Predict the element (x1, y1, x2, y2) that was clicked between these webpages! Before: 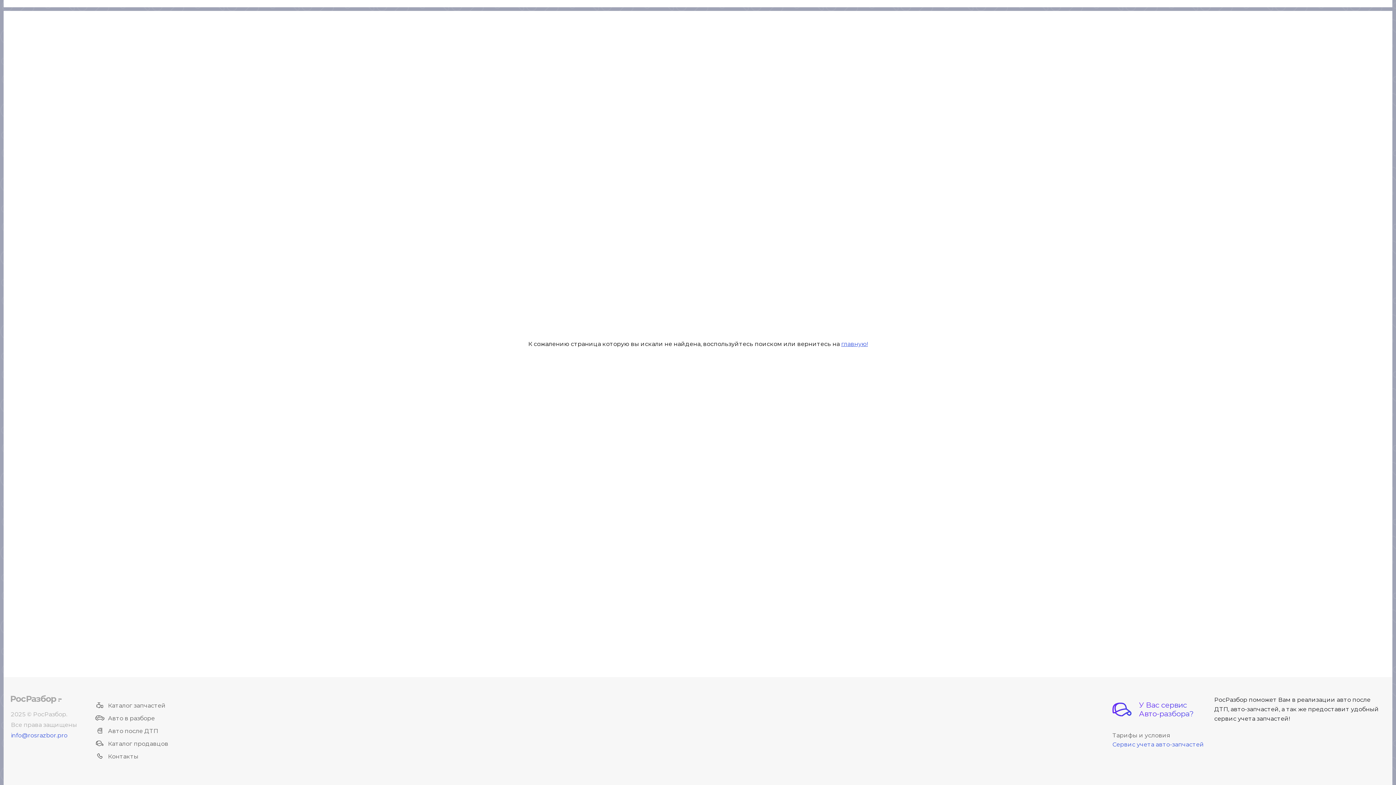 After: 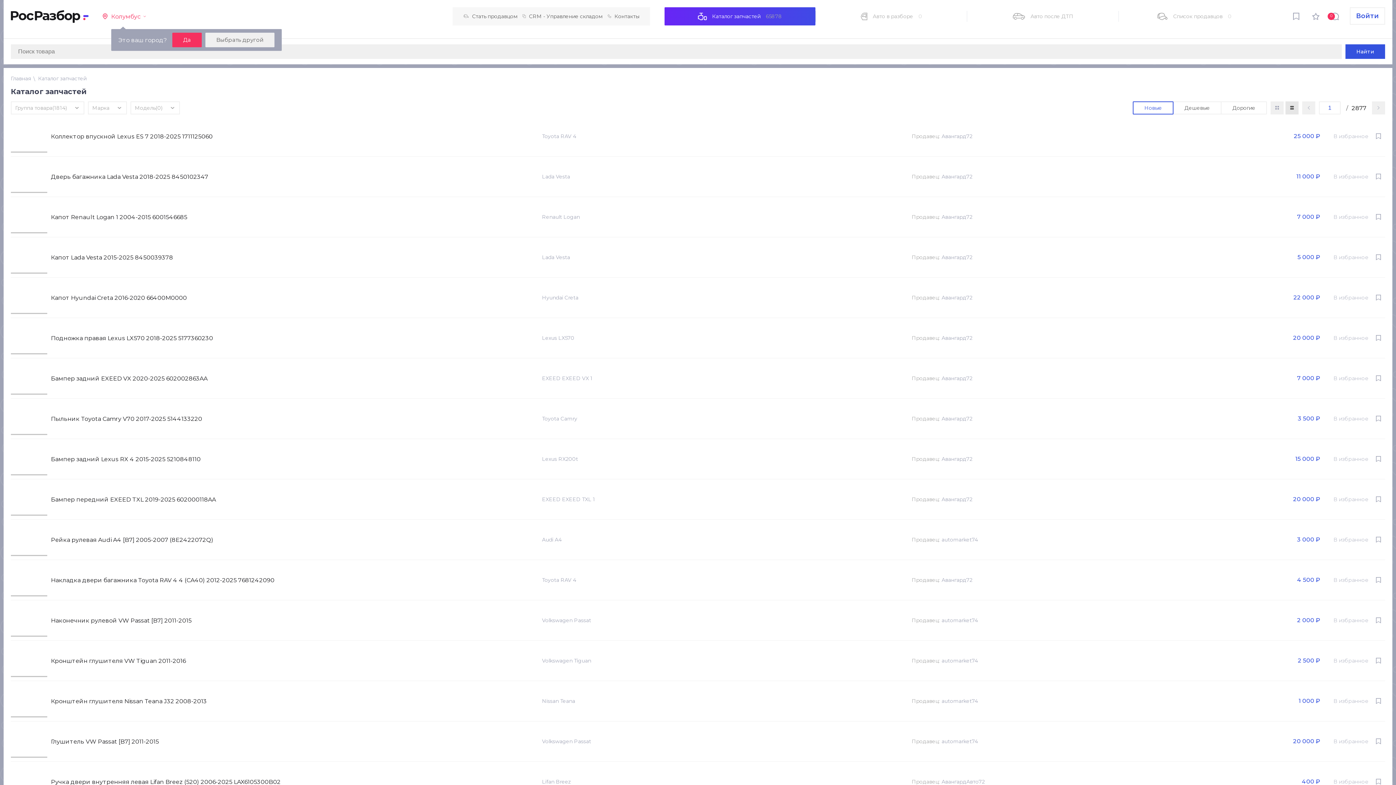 Action: label: Каталог запчастей bbox: (95, 702, 165, 709)